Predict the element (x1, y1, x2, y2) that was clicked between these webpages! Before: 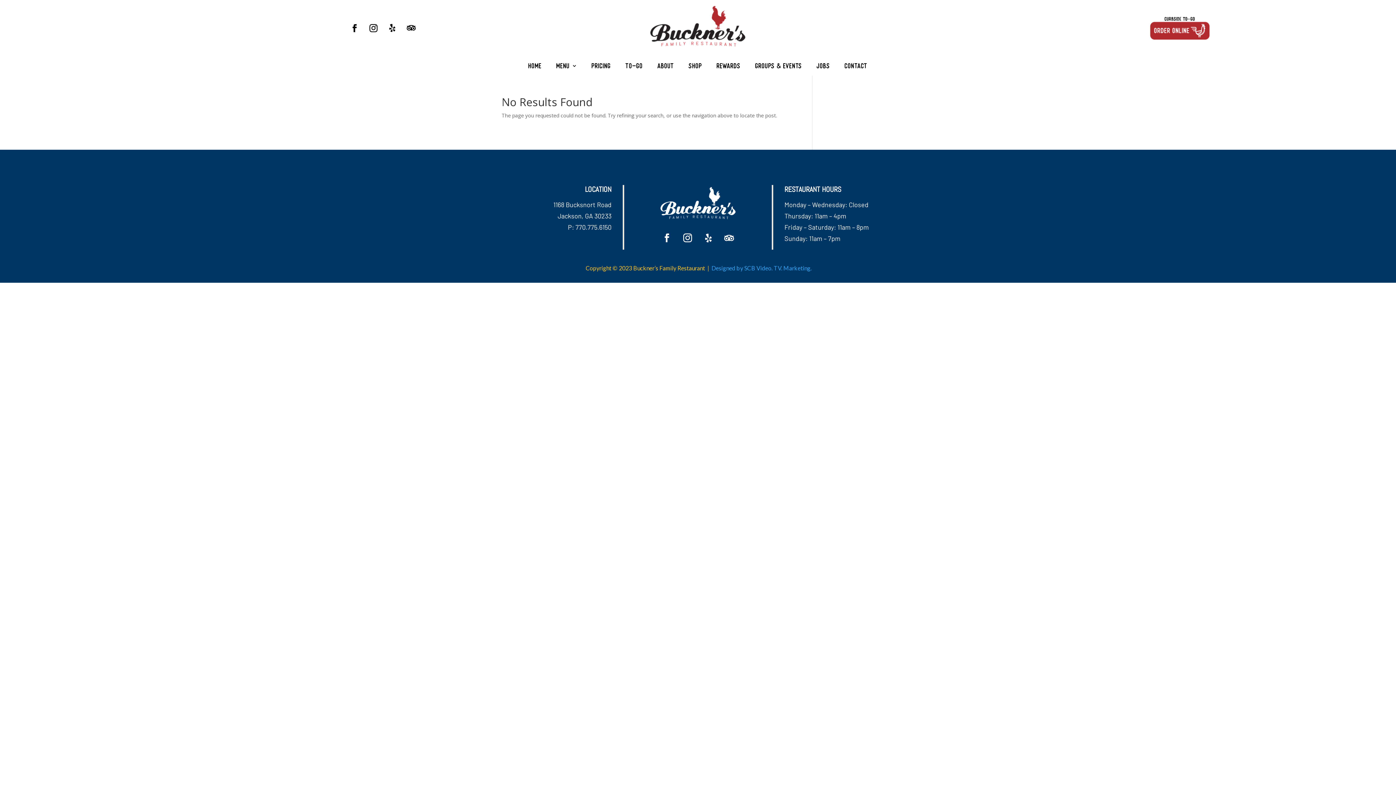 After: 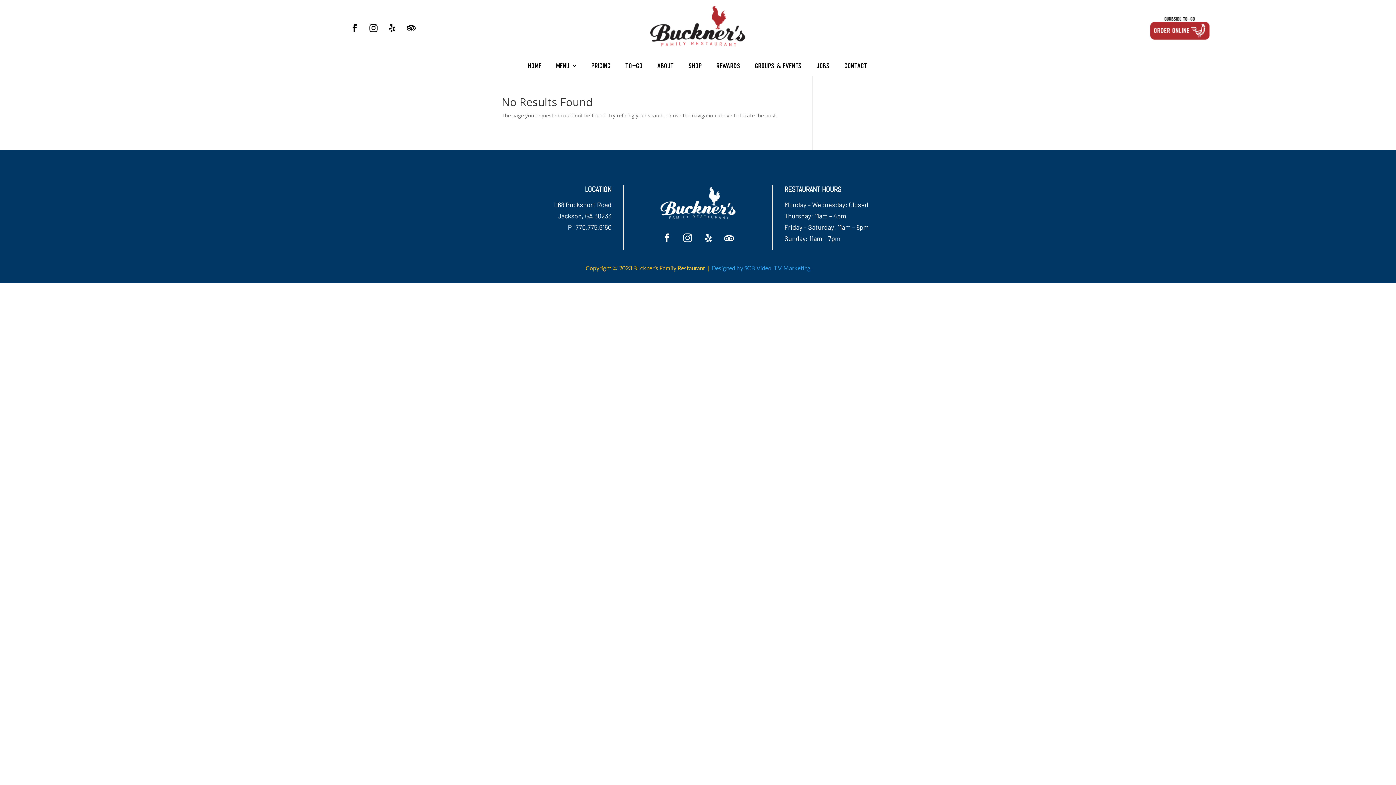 Action: bbox: (346, 20, 362, 36)